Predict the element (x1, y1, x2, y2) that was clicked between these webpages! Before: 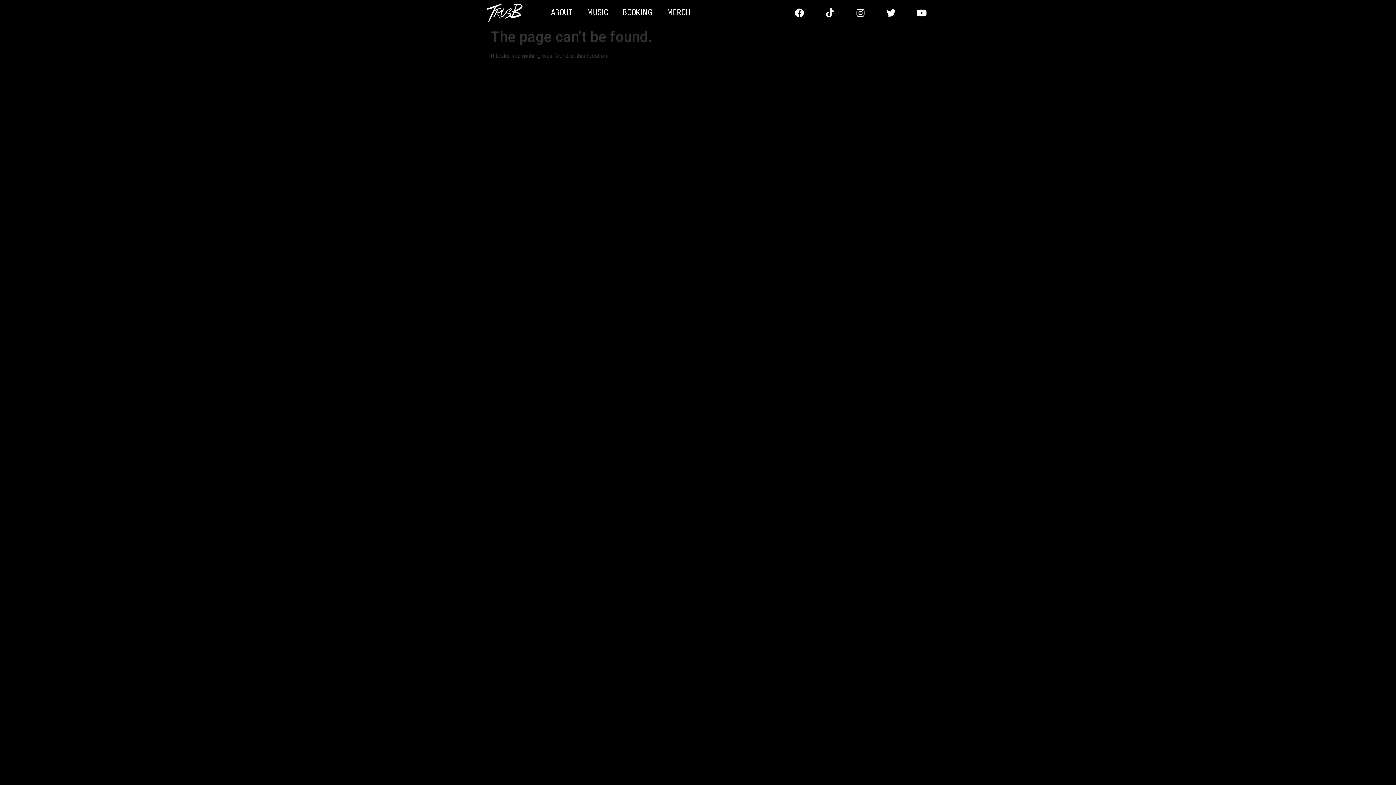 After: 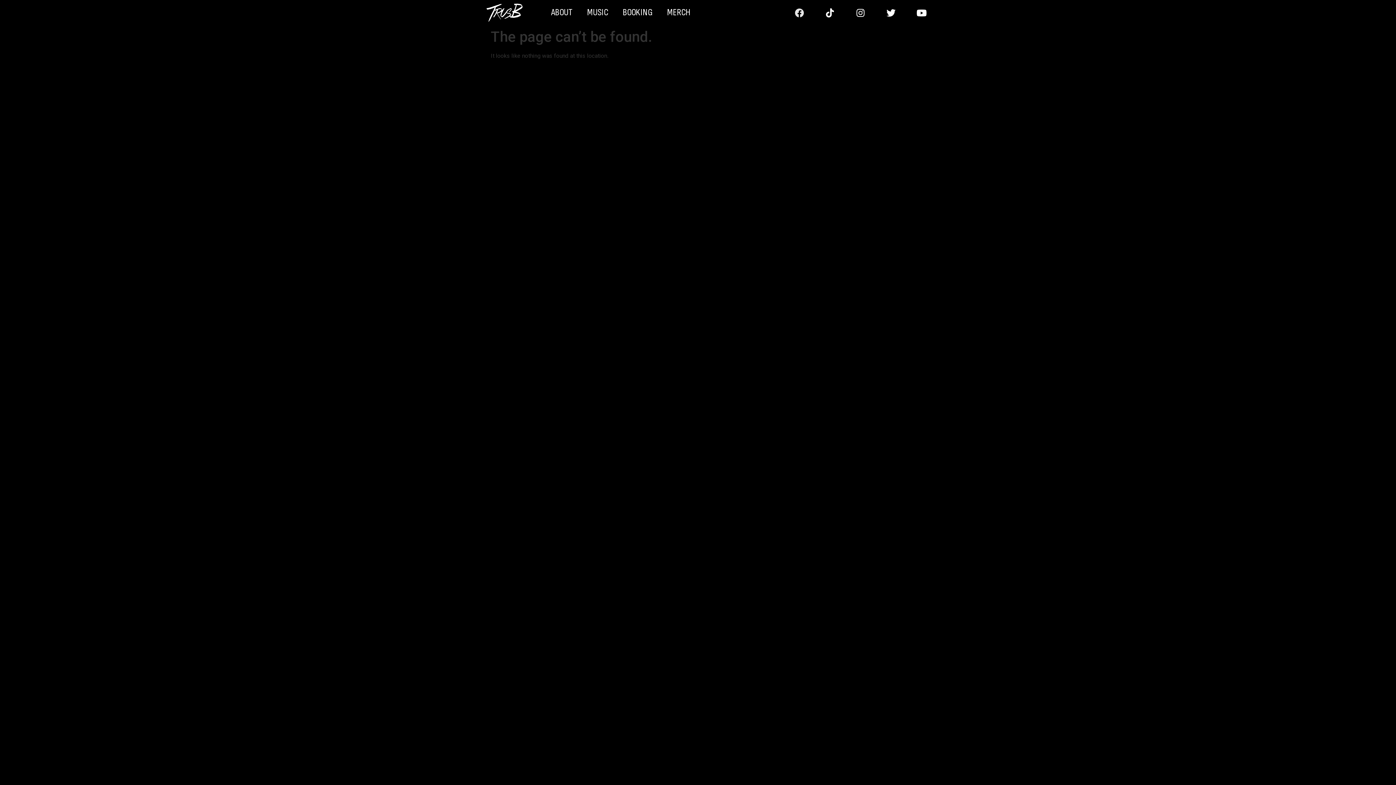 Action: bbox: (790, 3, 808, 21) label: Facebook